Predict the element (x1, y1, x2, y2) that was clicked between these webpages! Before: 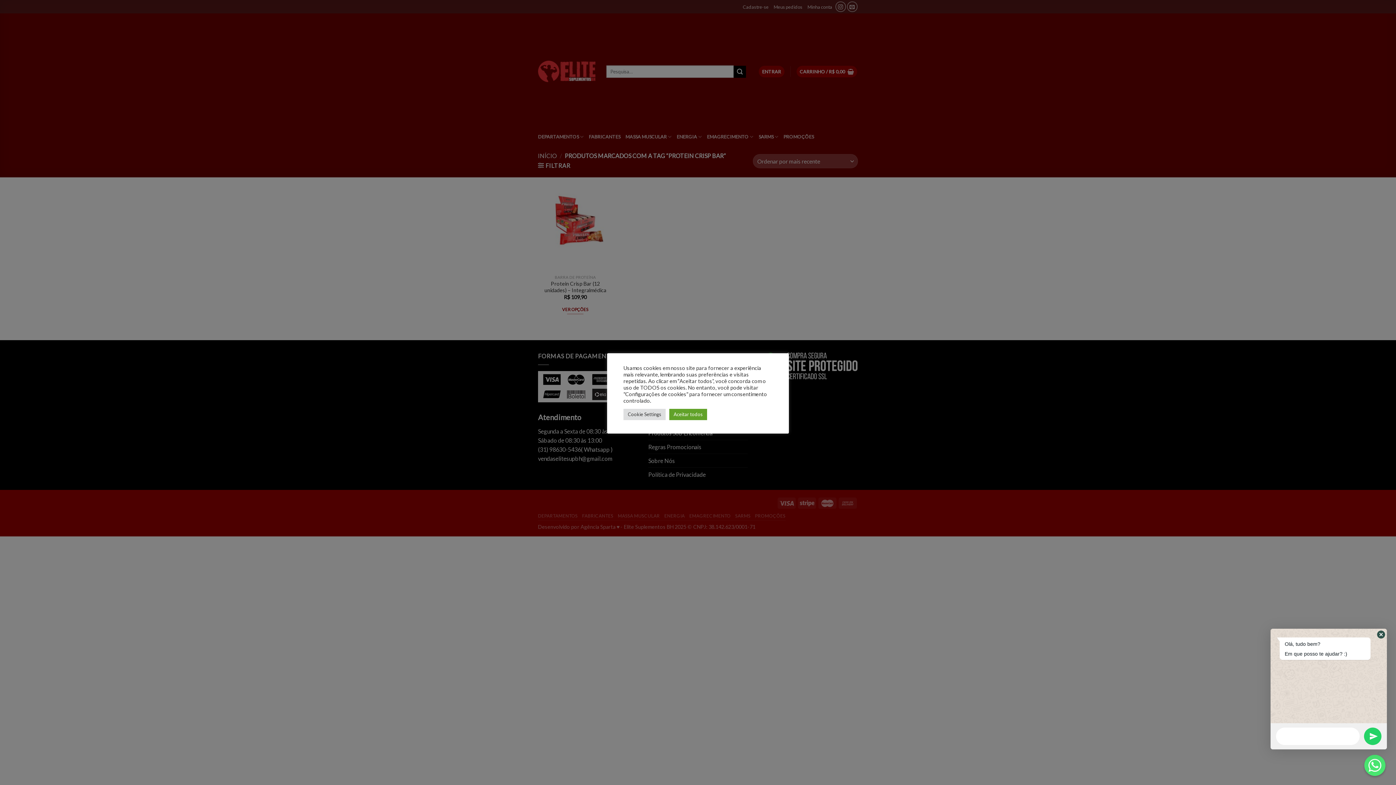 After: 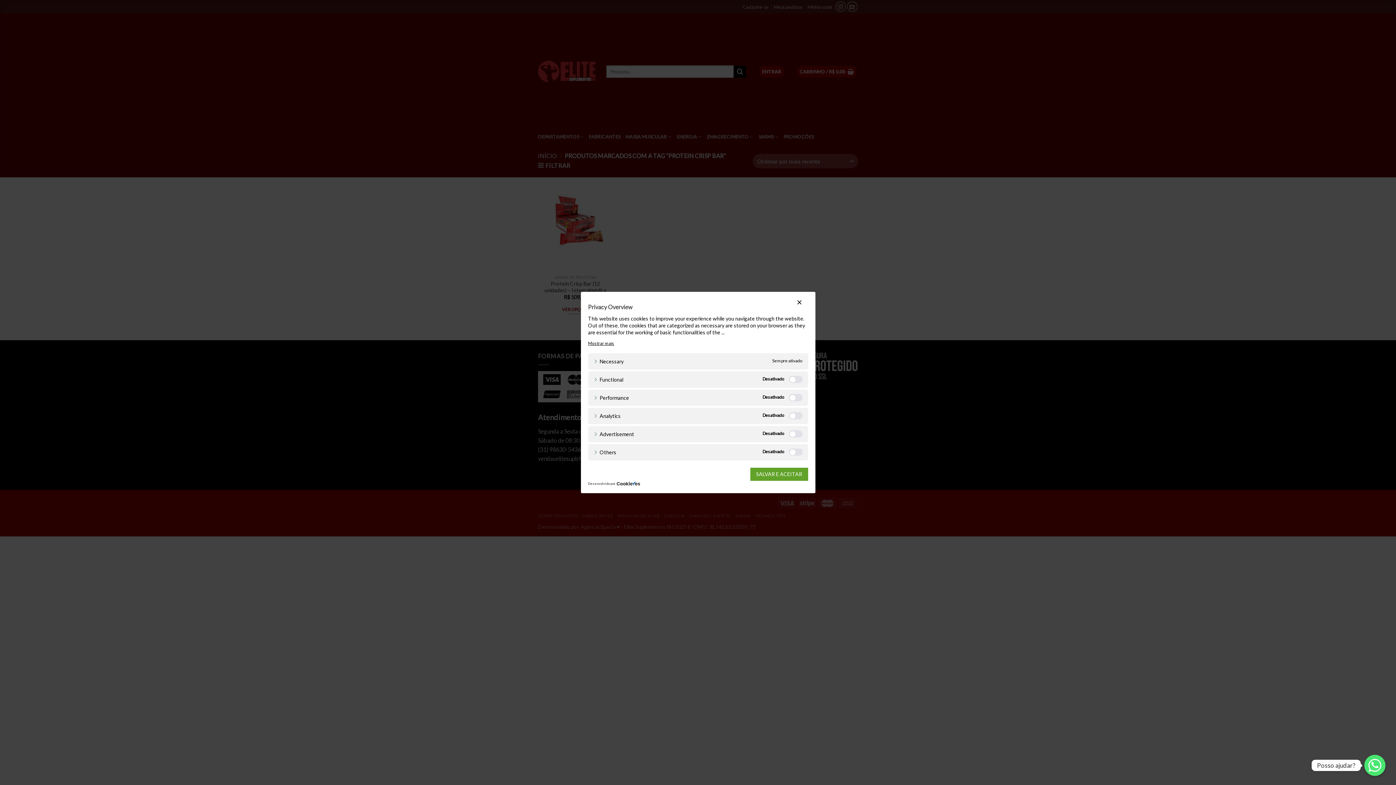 Action: label: Cookie Settings bbox: (623, 408, 665, 420)